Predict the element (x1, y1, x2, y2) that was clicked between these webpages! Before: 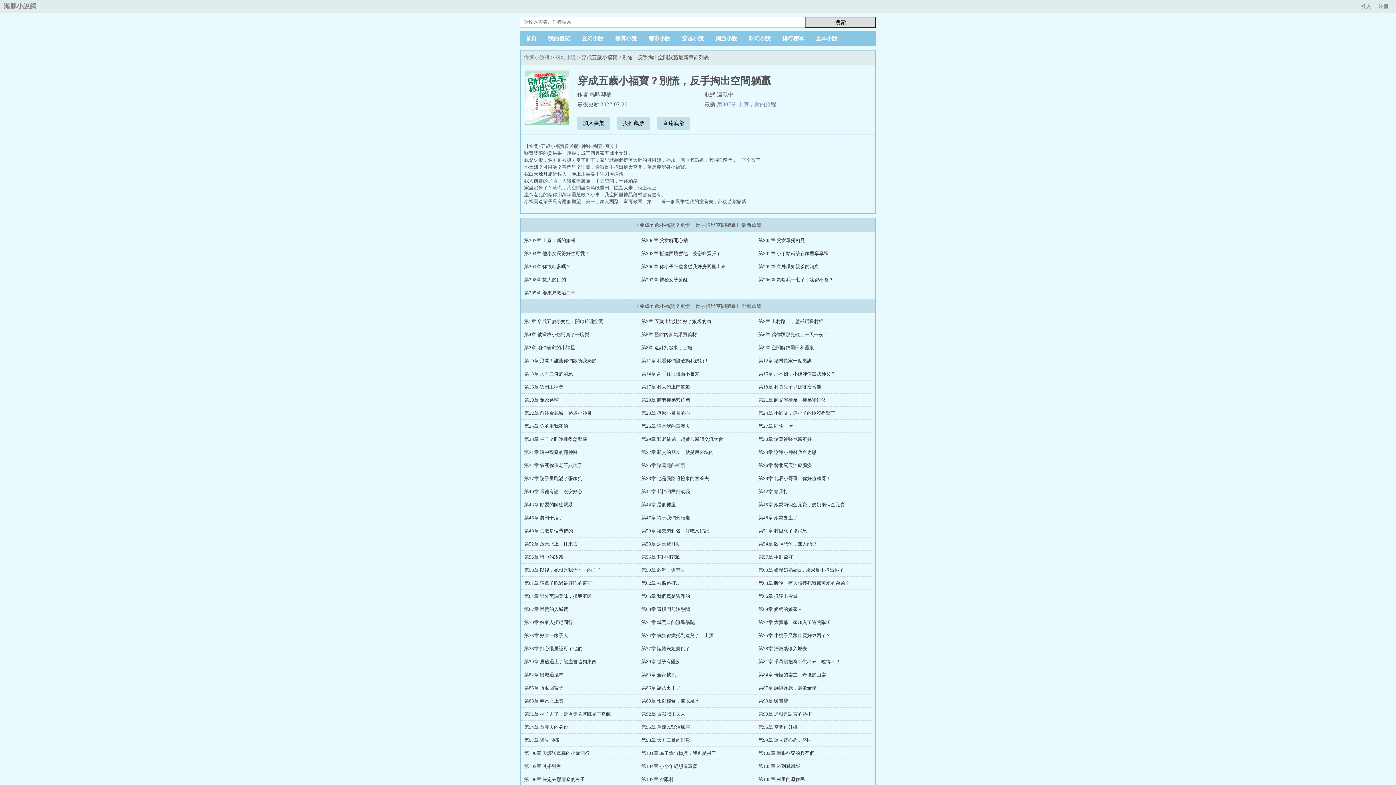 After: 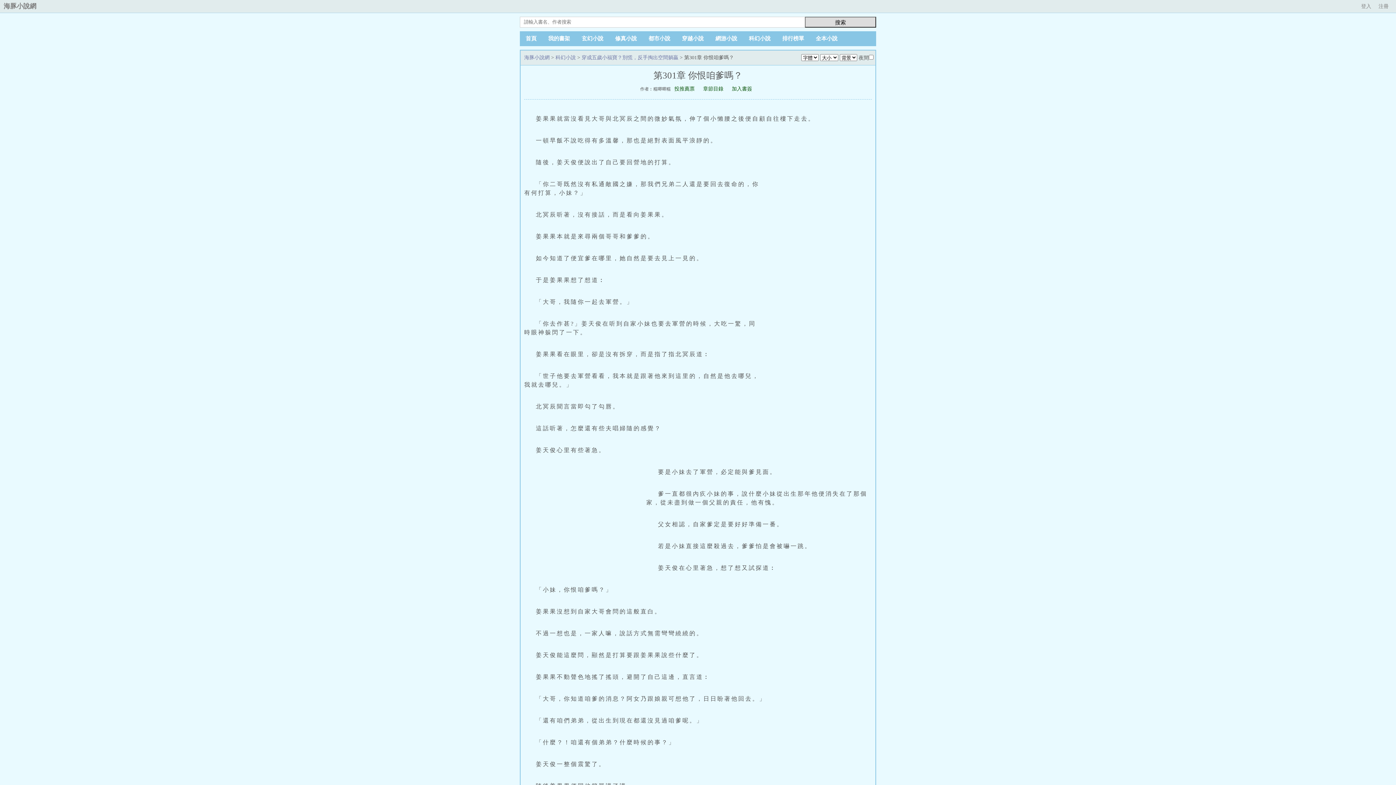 Action: label: 第301章 你恨咱爹嗎？ bbox: (524, 264, 570, 269)